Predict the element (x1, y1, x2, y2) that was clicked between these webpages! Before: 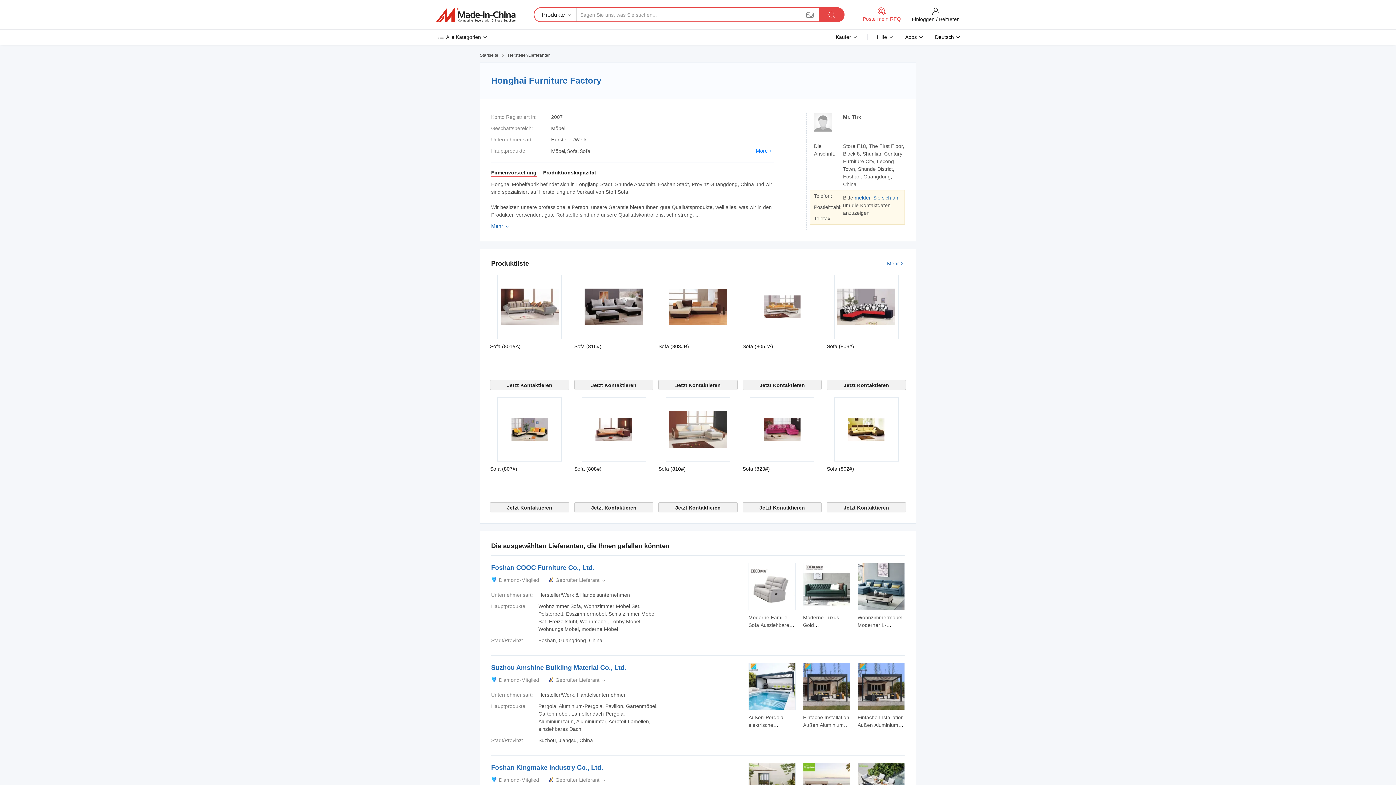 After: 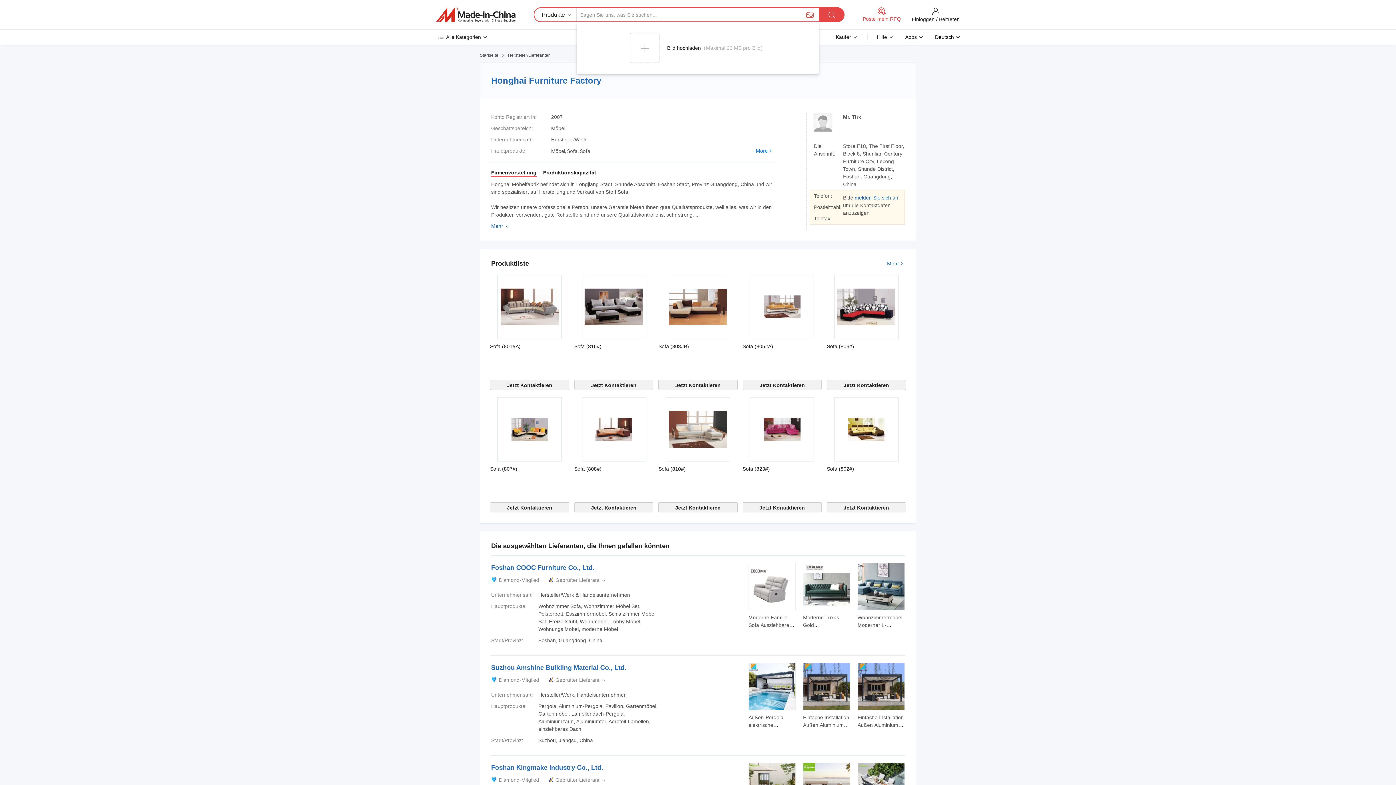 Action: bbox: (806, 11, 813, 18)